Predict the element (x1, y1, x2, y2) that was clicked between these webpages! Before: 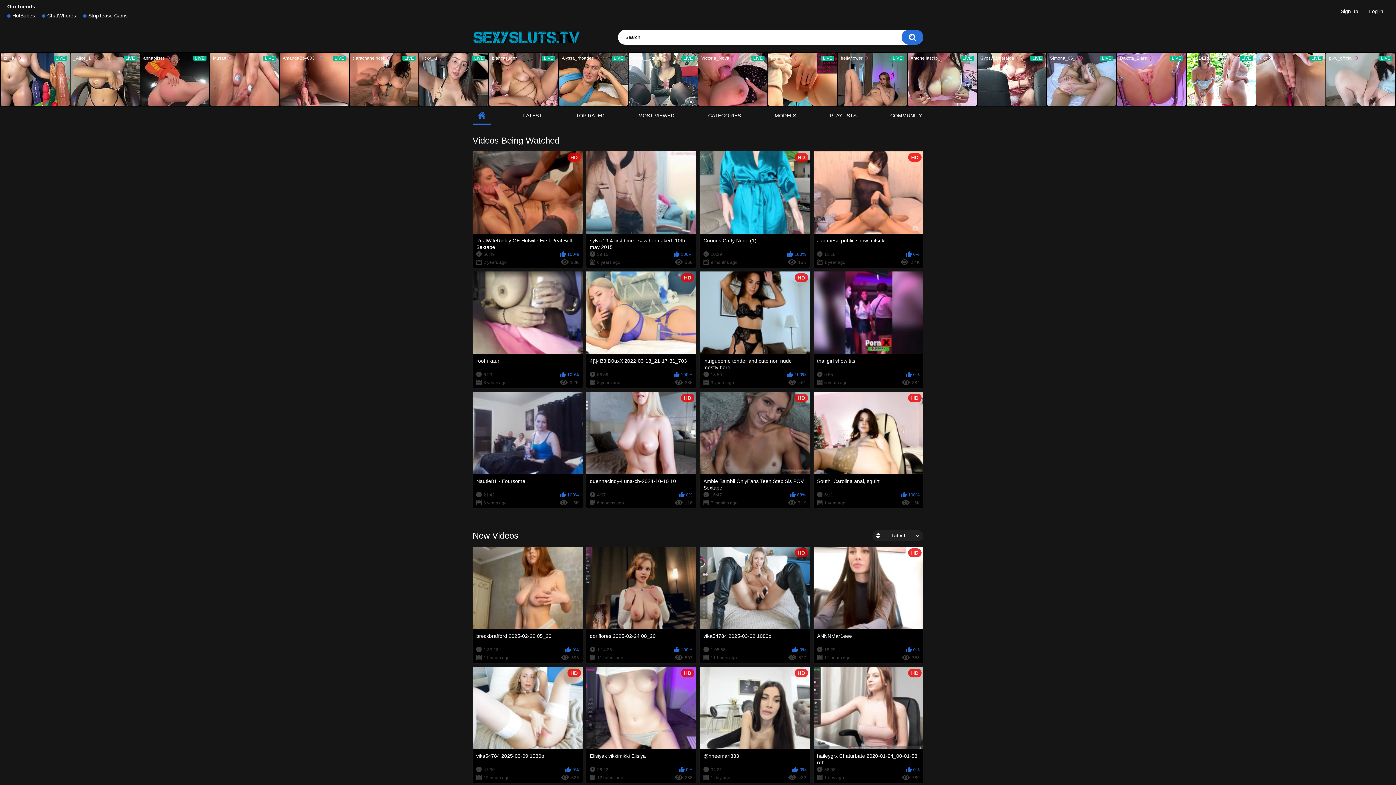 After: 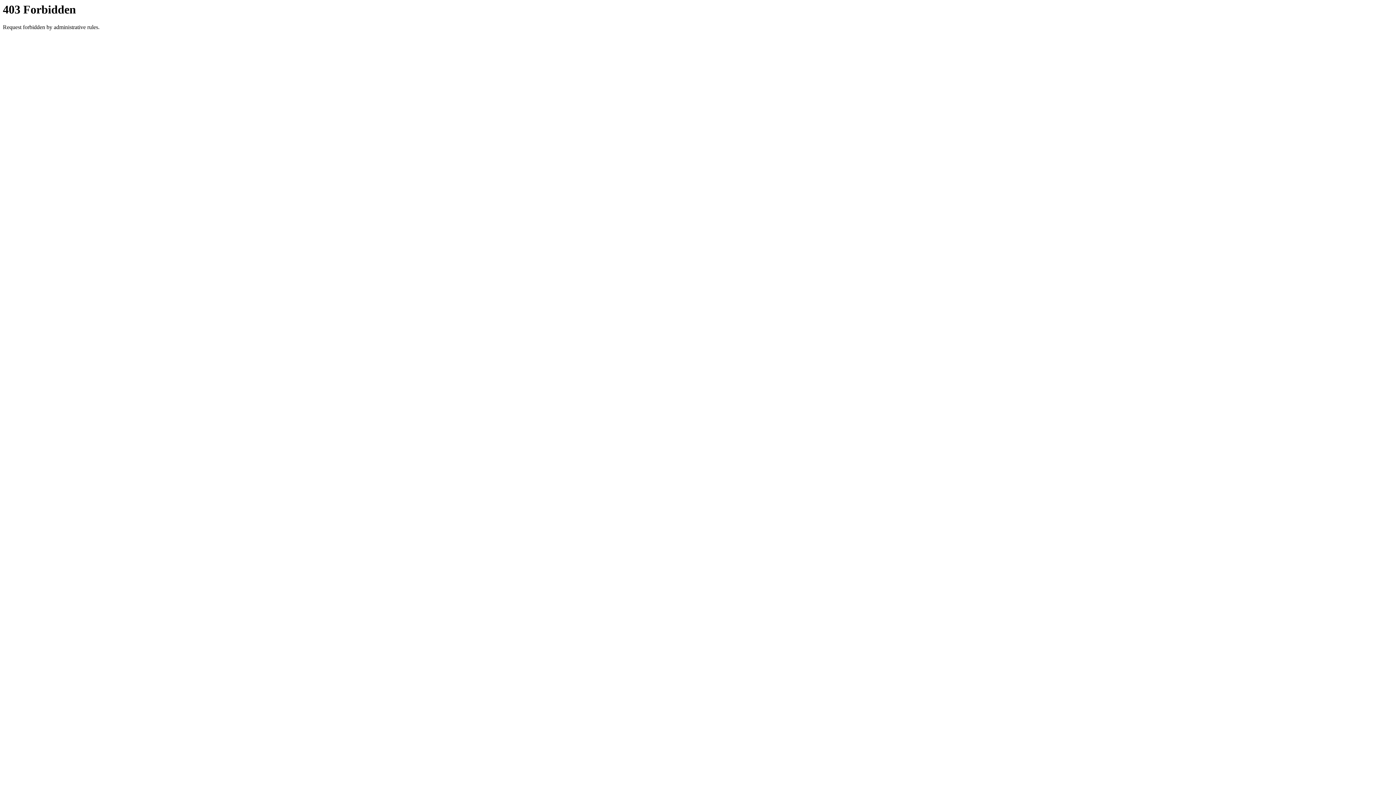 Action: bbox: (83, 11, 127, 20) label: StripTease Cams